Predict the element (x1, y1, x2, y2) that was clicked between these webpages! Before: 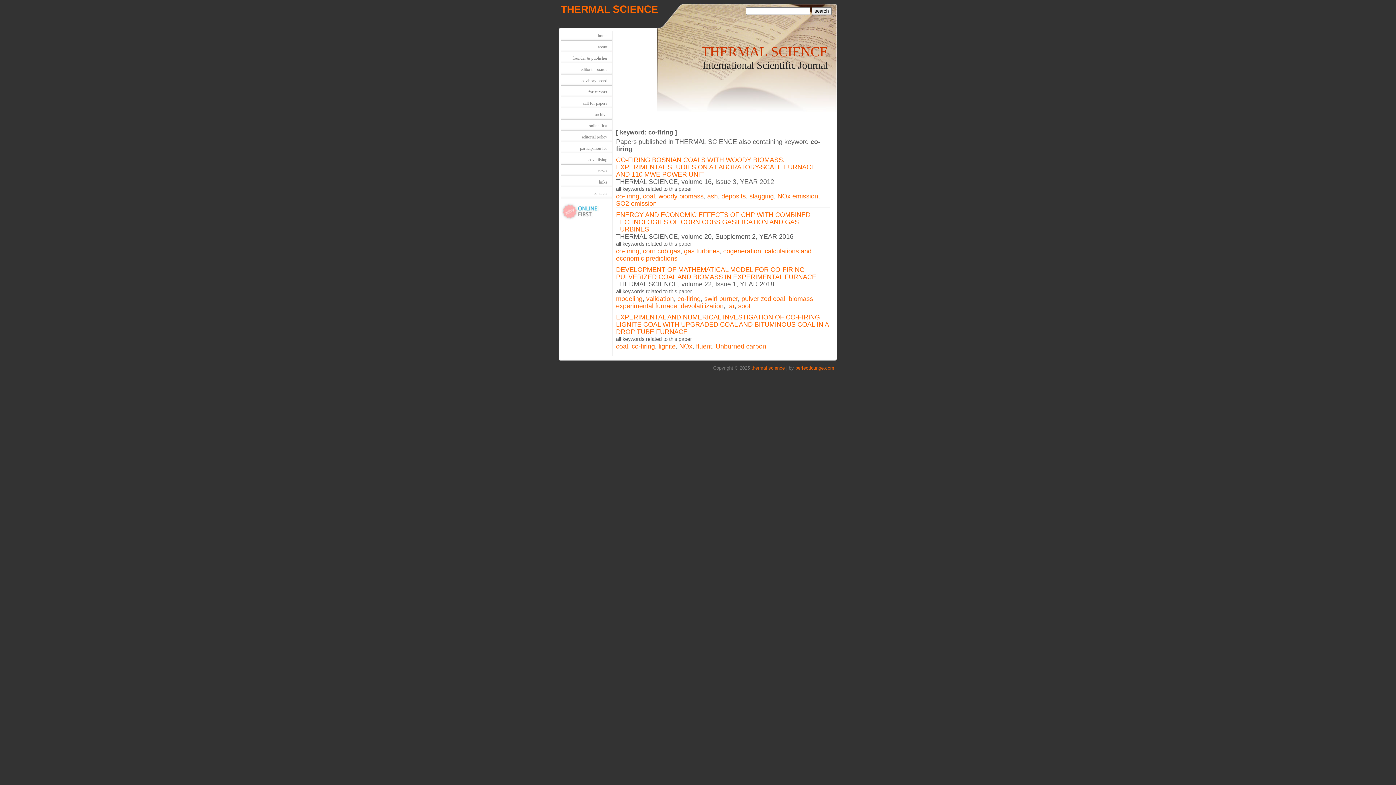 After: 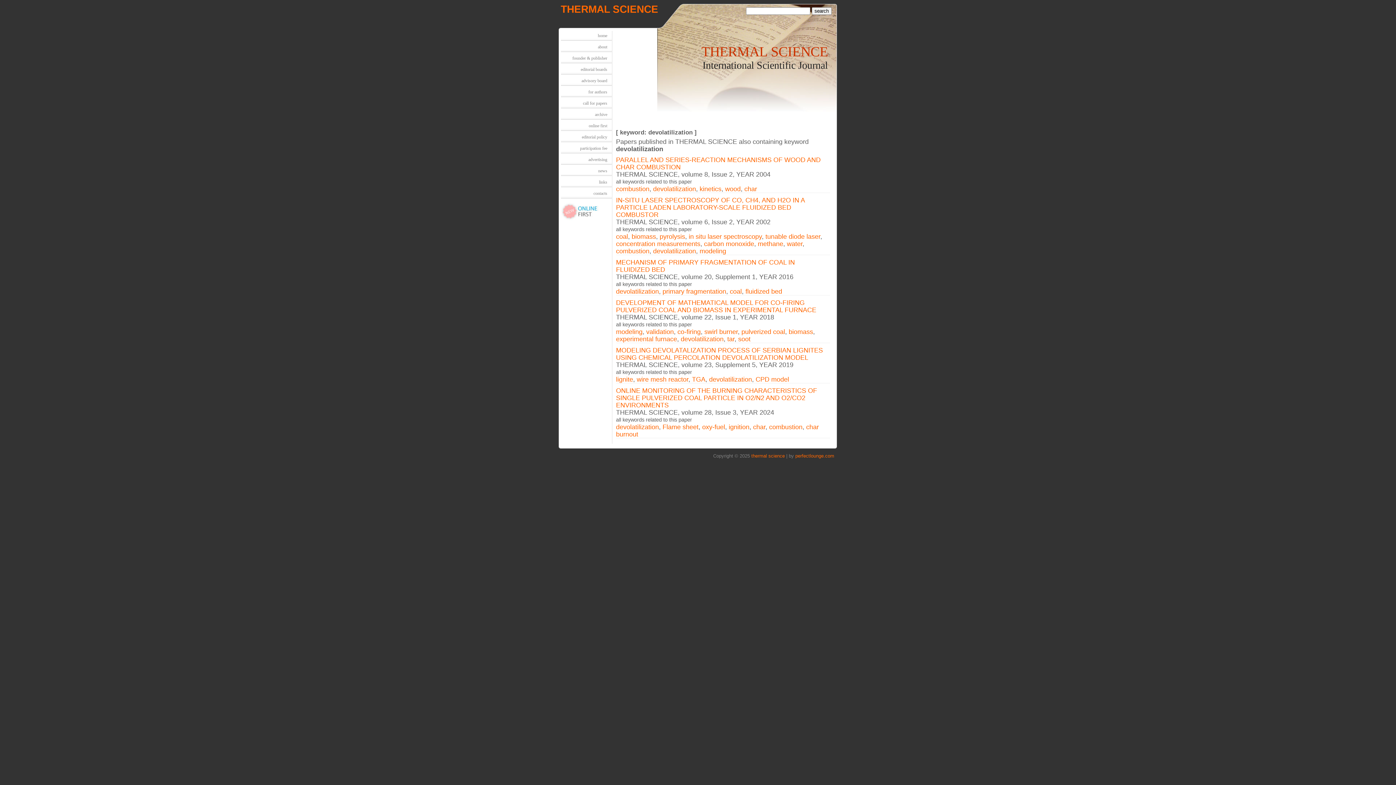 Action: label: devolatilization bbox: (680, 302, 723, 309)